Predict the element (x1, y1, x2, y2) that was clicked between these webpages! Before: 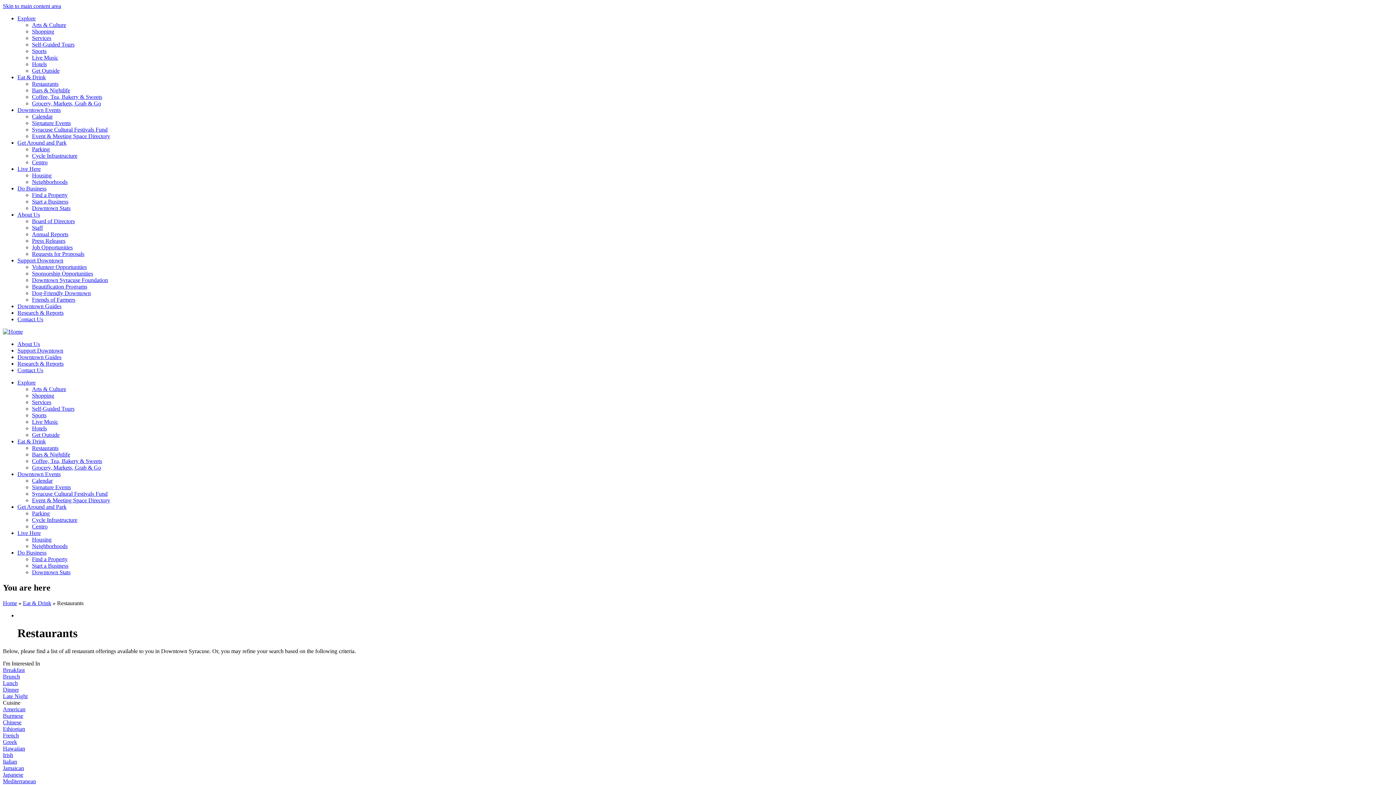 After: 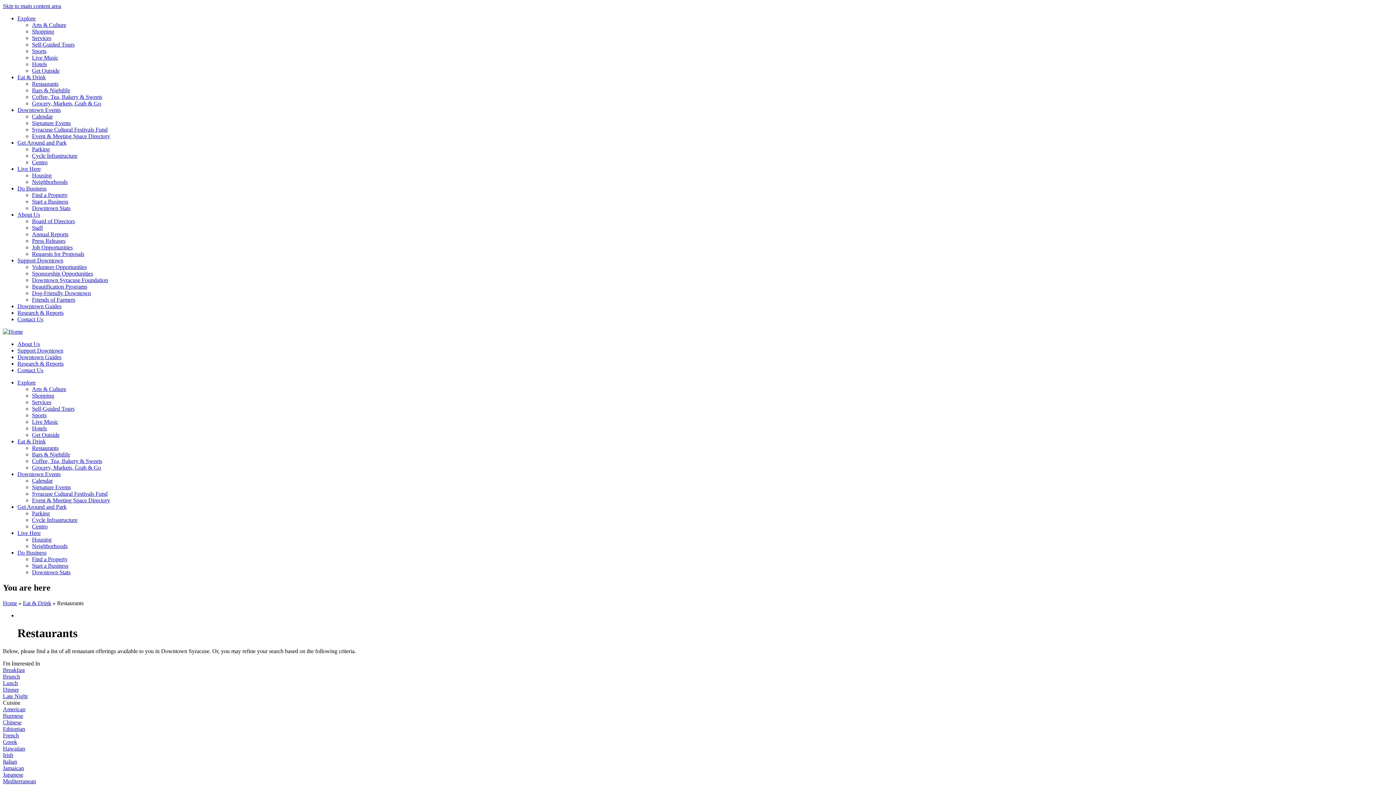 Action: bbox: (2, 739, 17, 745) label: Greek